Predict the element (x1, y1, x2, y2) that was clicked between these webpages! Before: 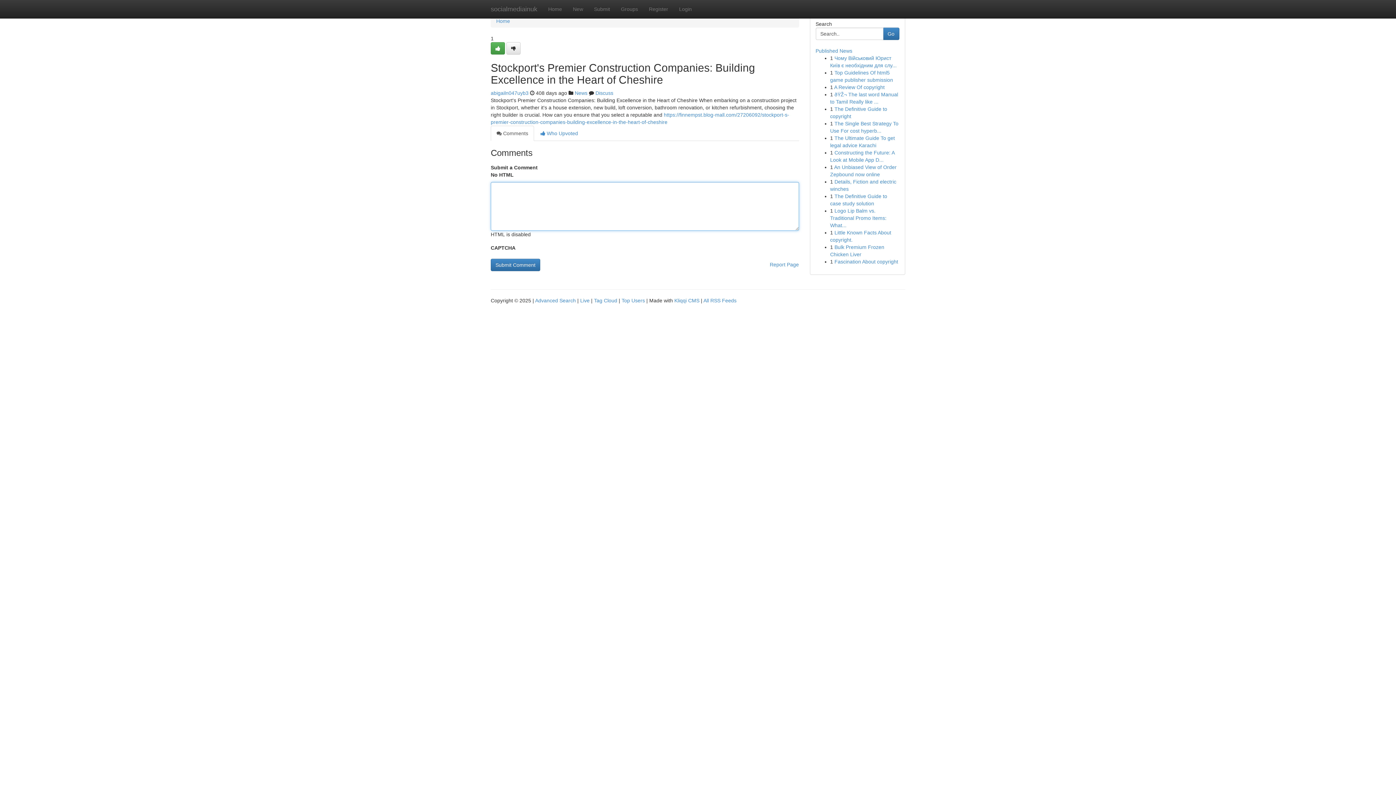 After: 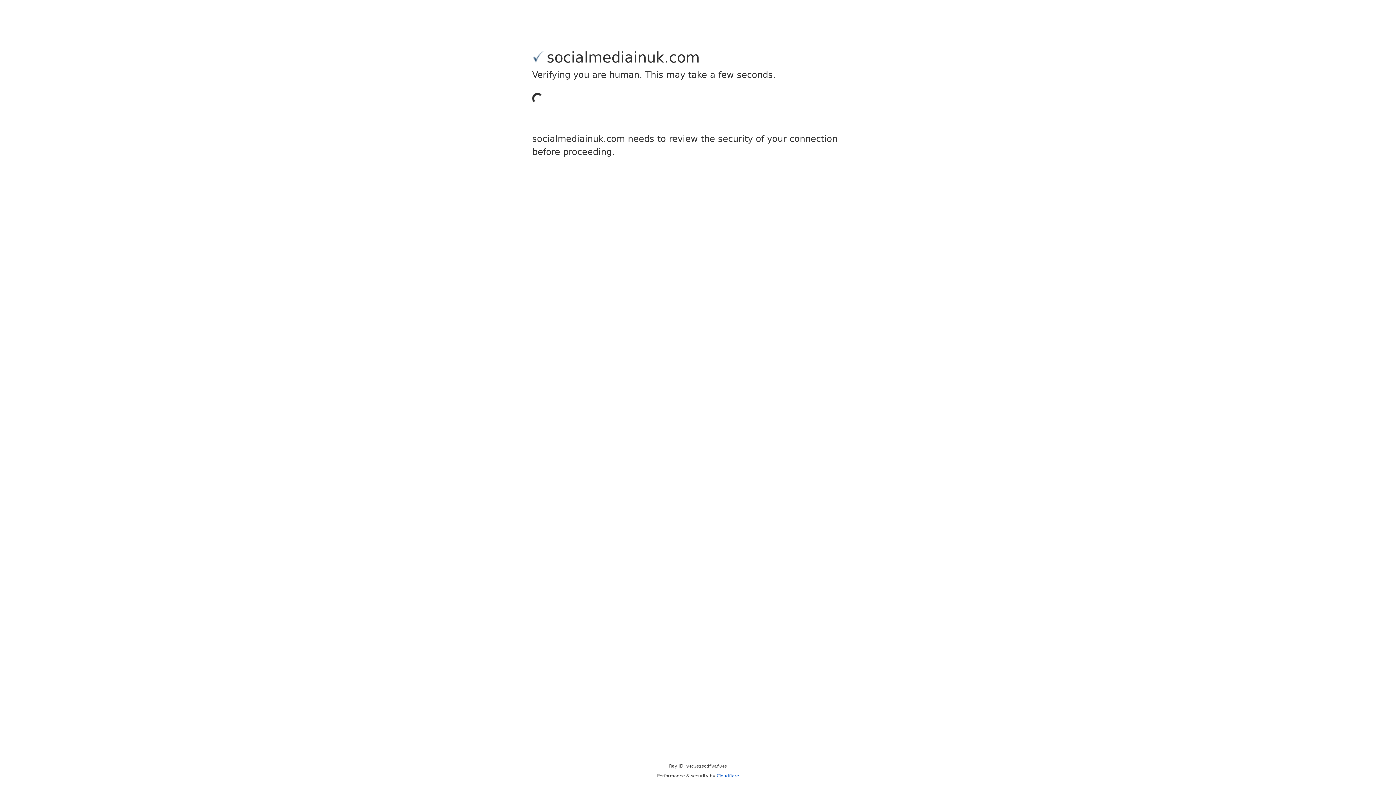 Action: bbox: (490, 42, 505, 54)